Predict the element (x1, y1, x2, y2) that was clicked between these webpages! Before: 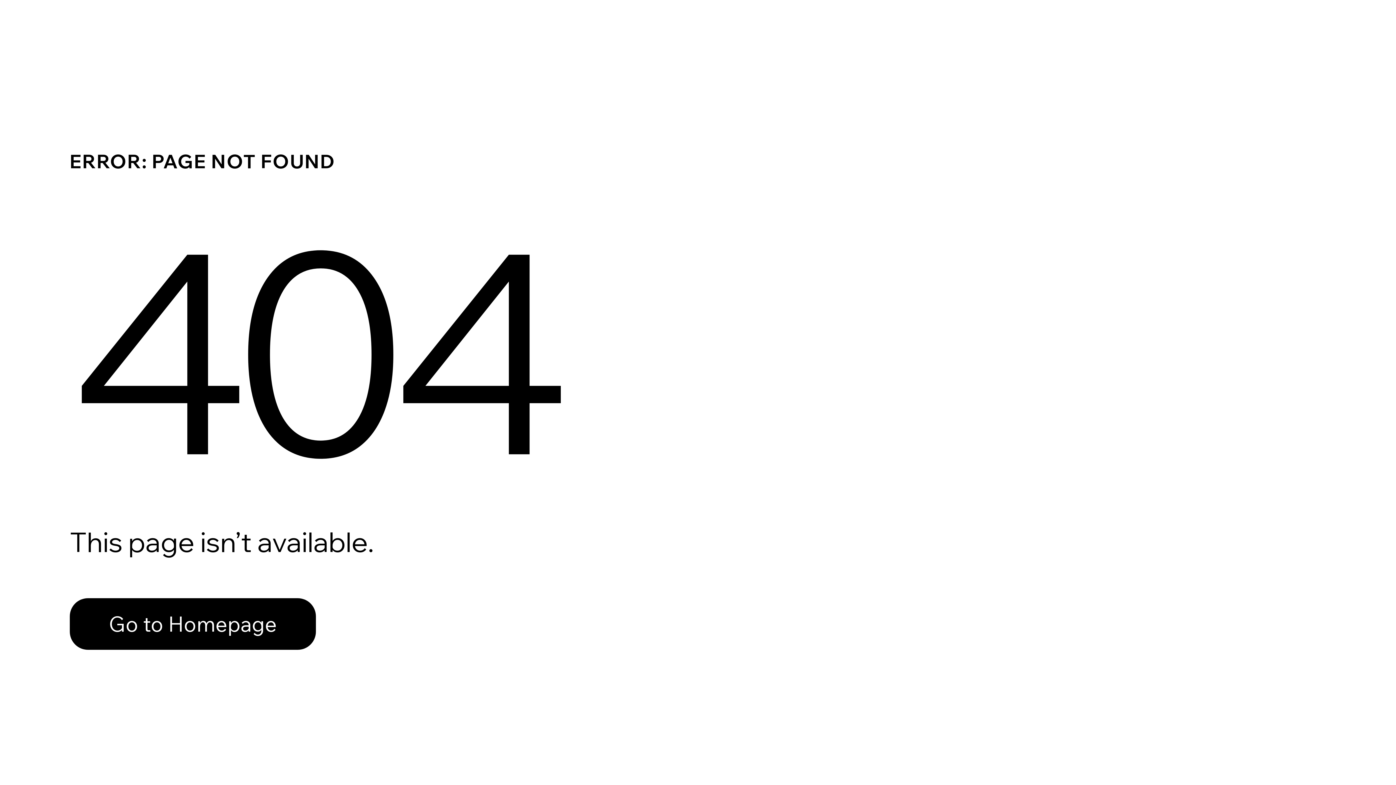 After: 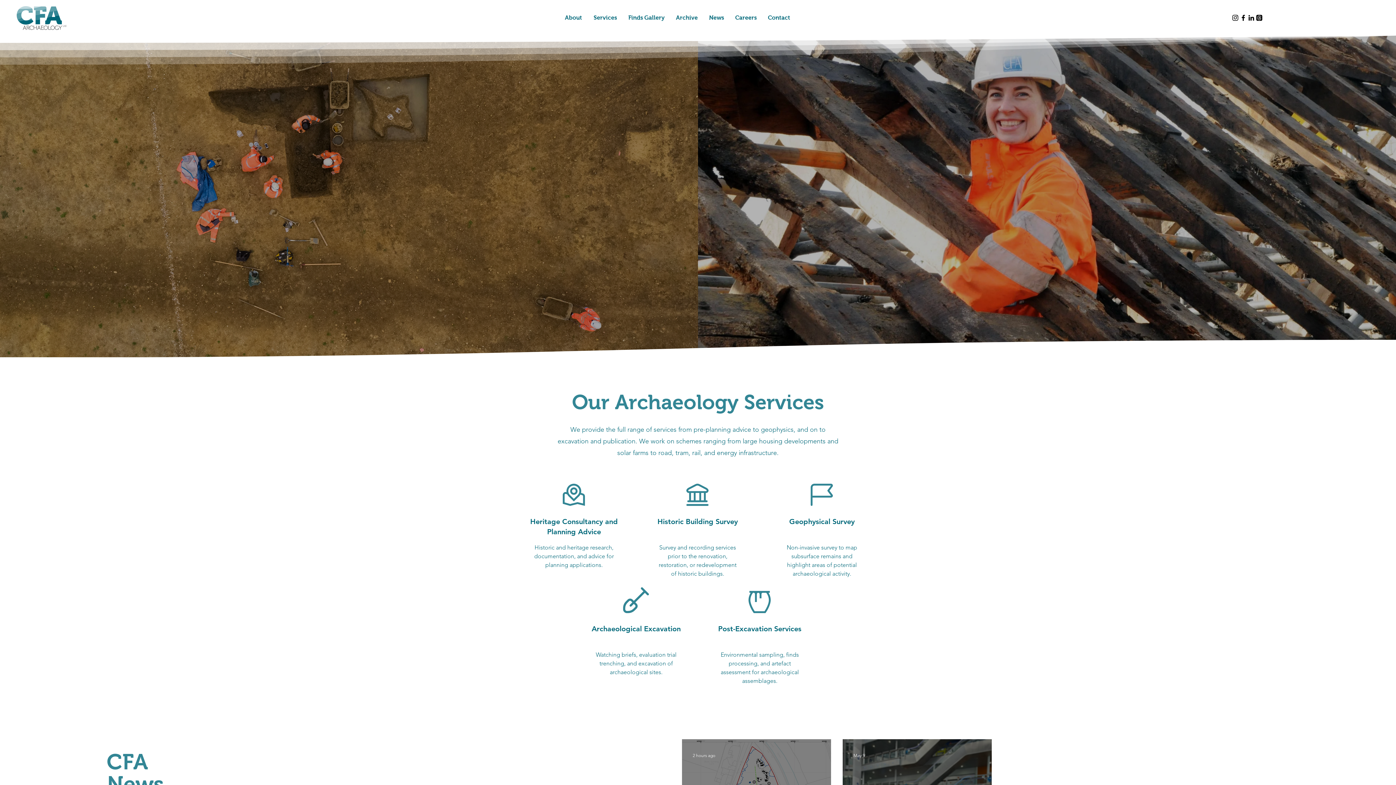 Action: label: Go to Homepage bbox: (69, 582, 768, 659)